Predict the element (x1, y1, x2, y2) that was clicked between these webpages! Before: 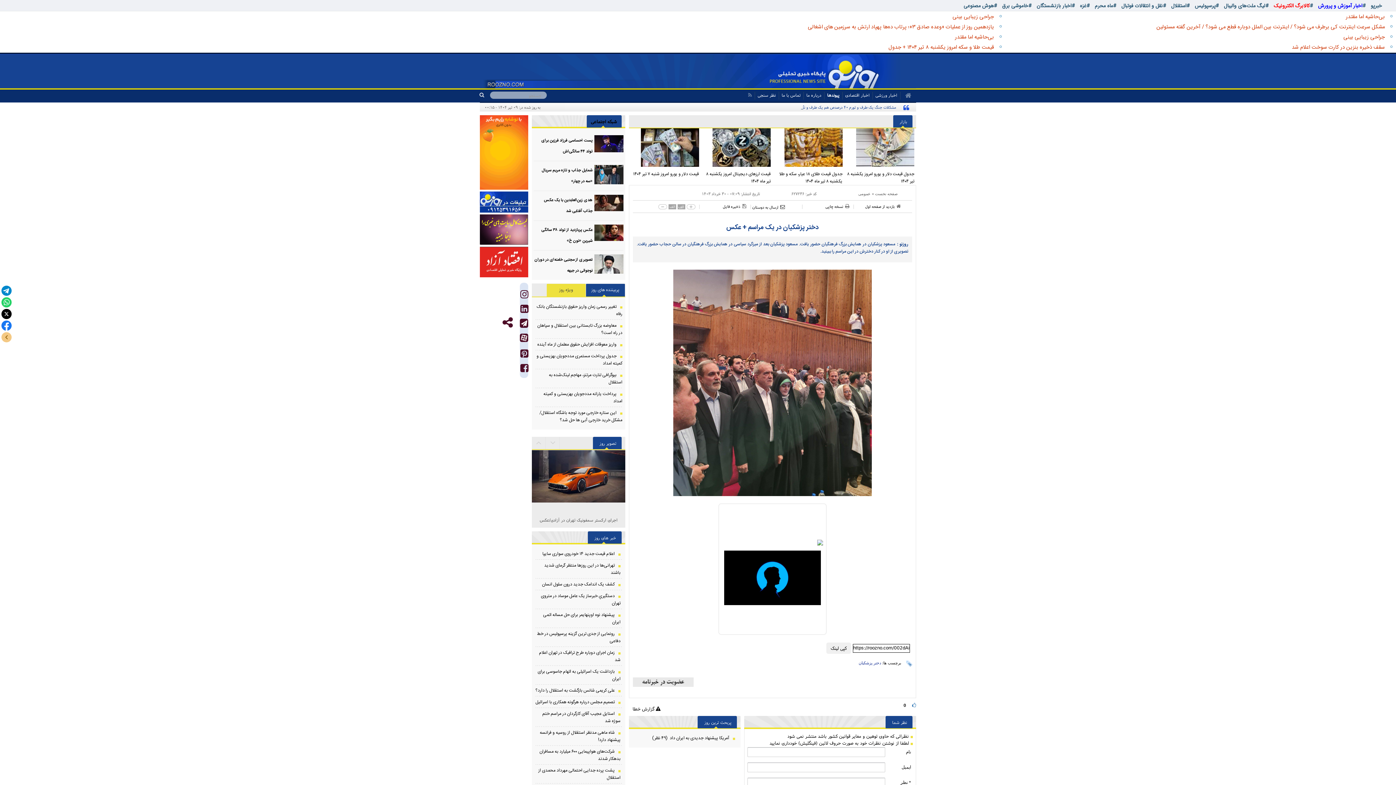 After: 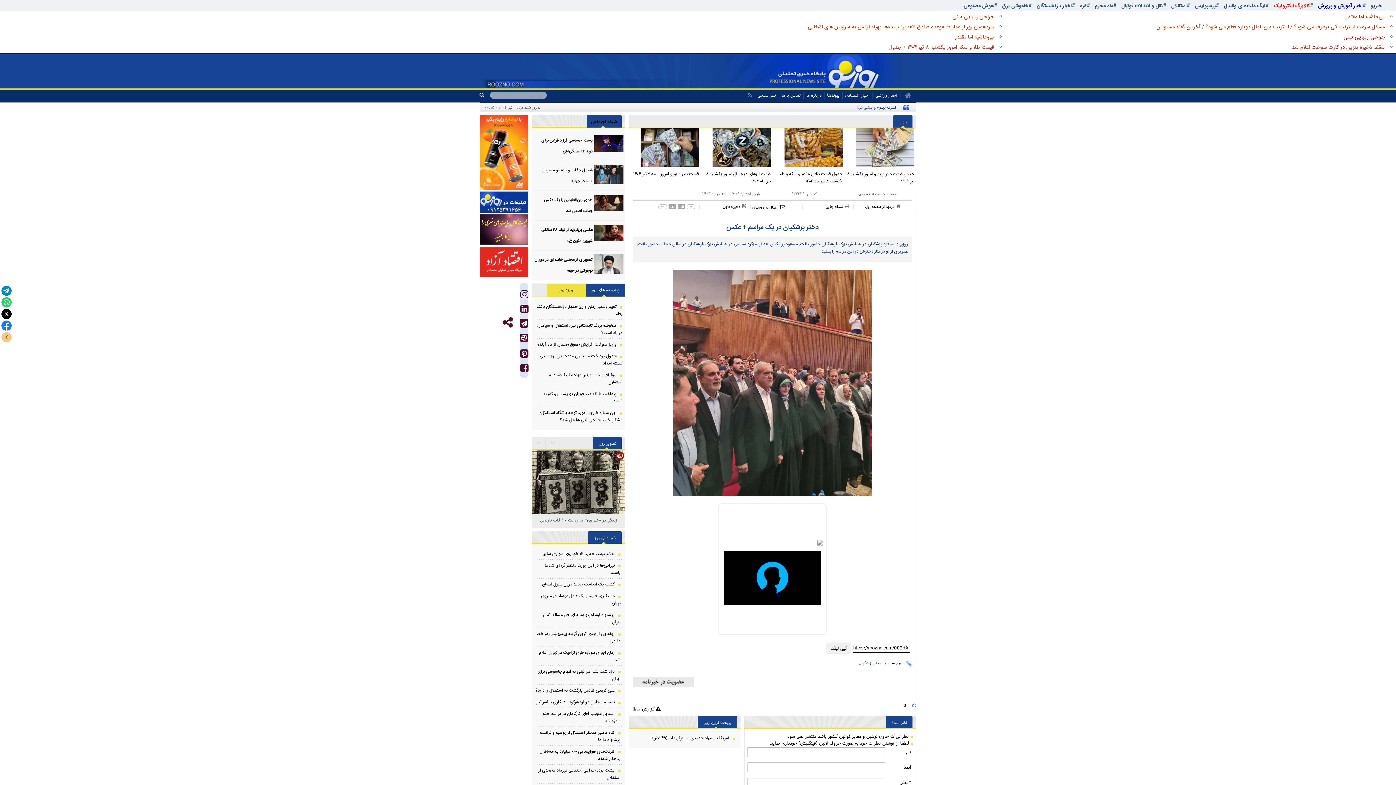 Action: label: جراحی زیبایی بینی bbox: (1343, 33, 1385, 41)